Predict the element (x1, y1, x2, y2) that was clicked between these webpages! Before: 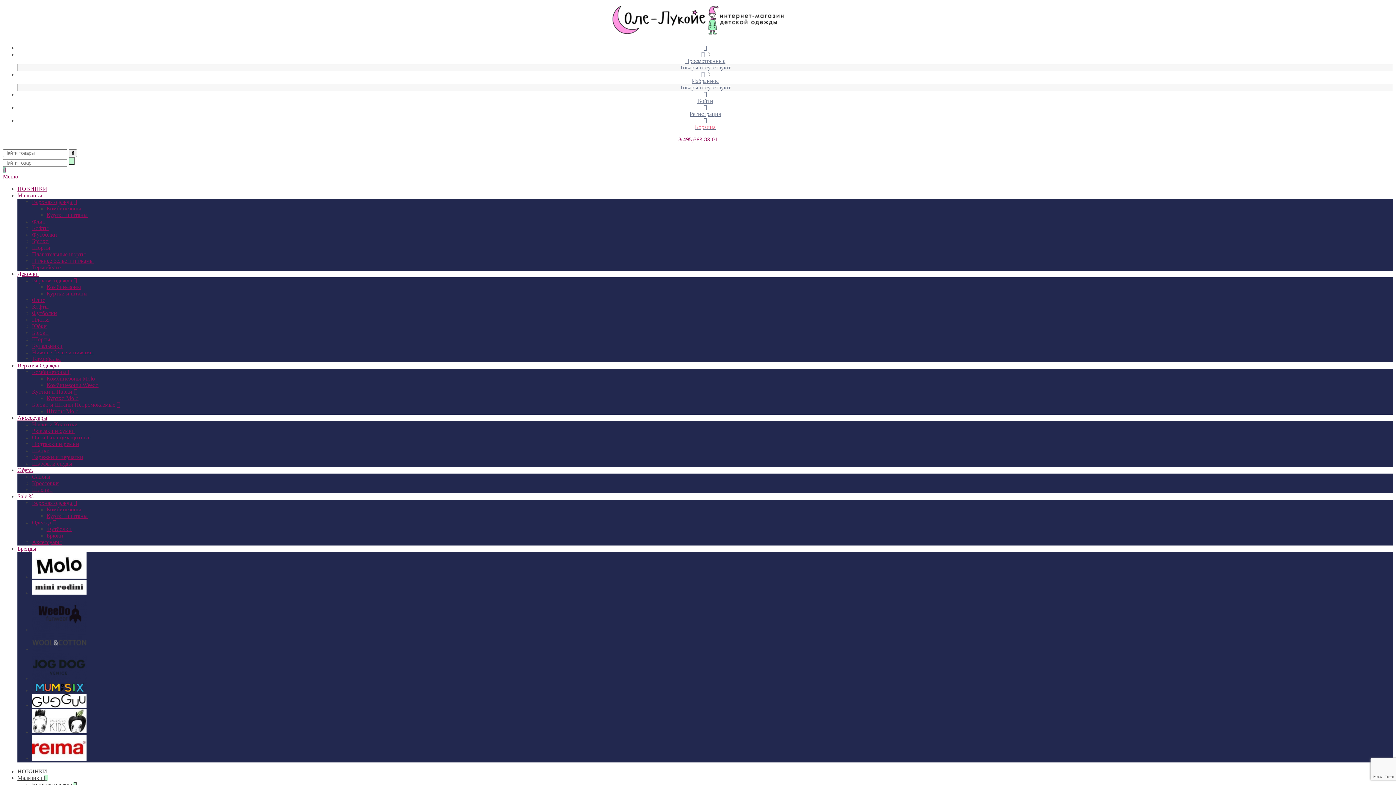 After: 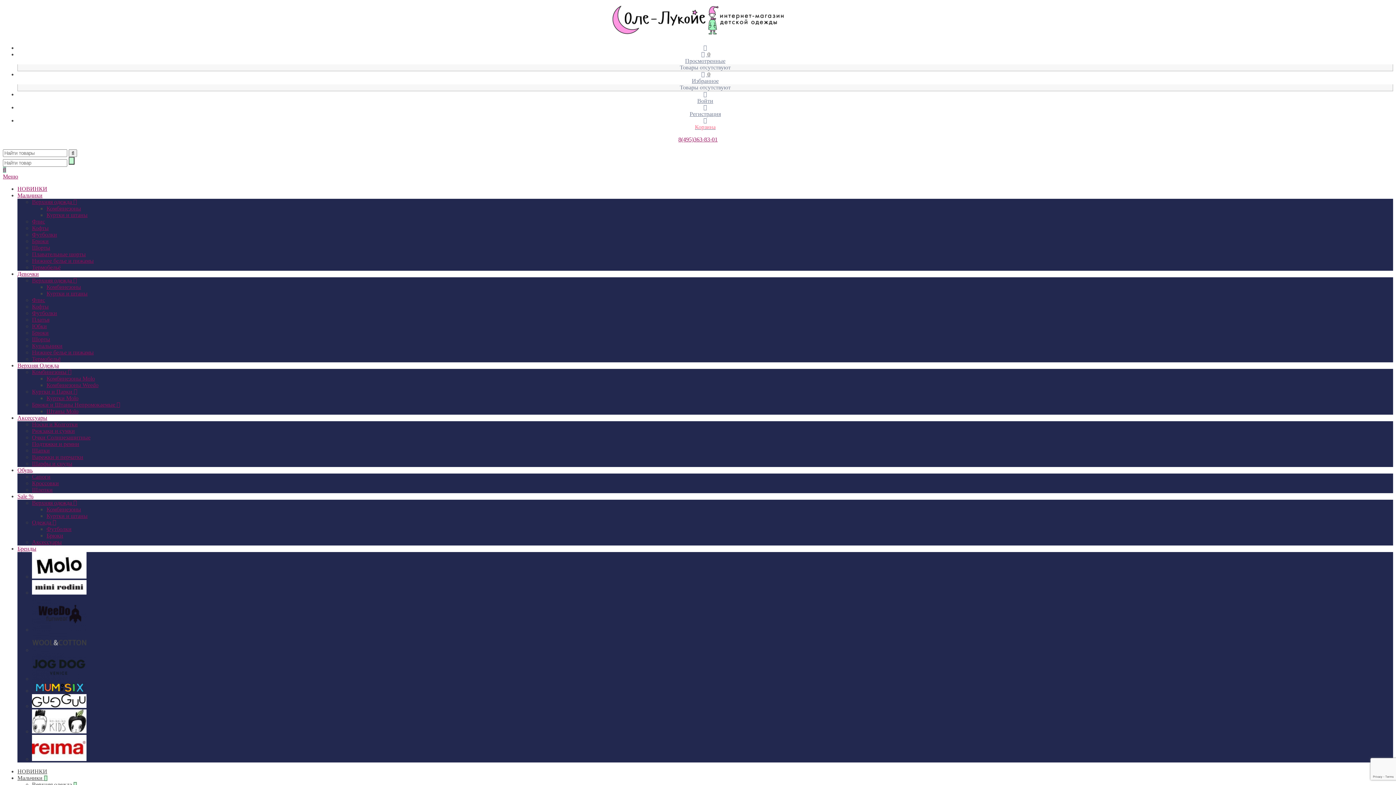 Action: bbox: (32, 703, 86, 709)